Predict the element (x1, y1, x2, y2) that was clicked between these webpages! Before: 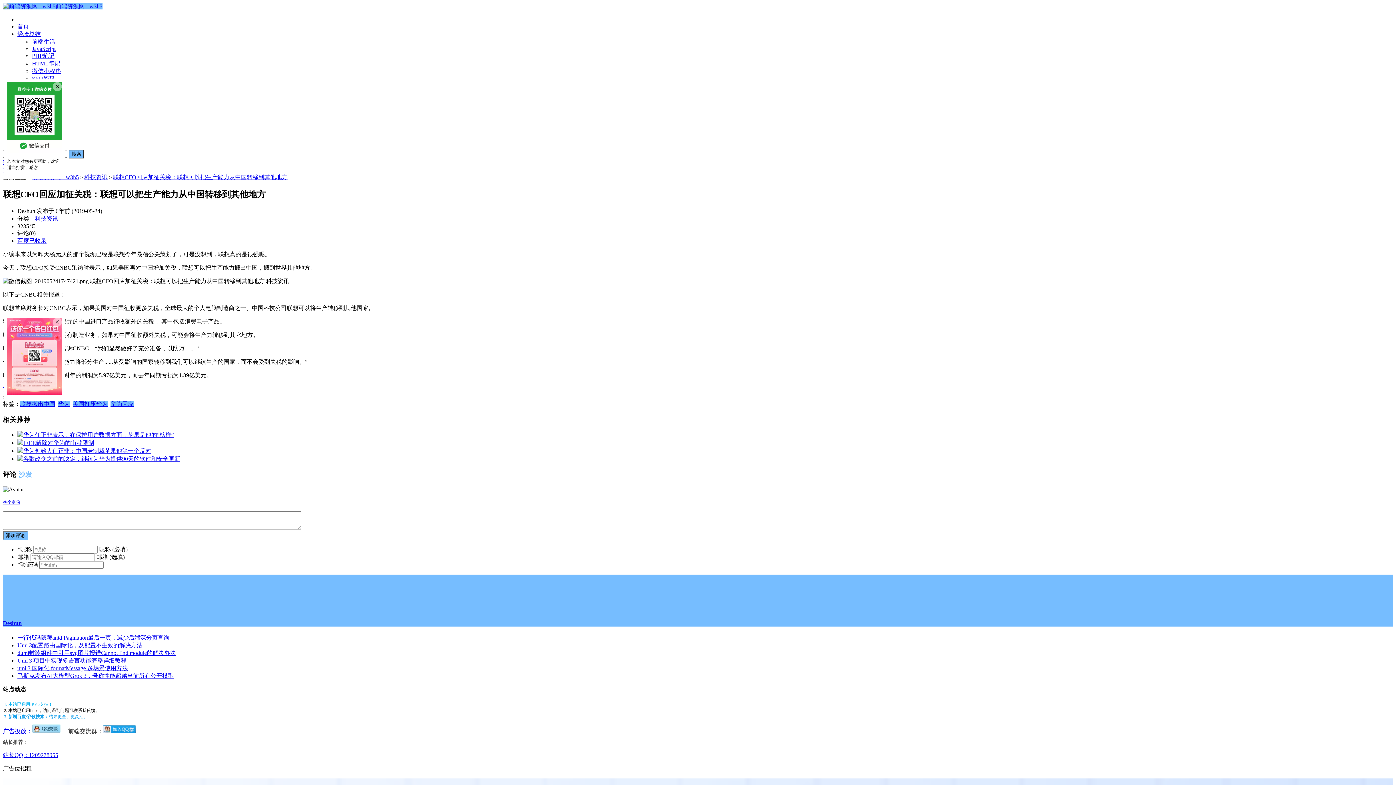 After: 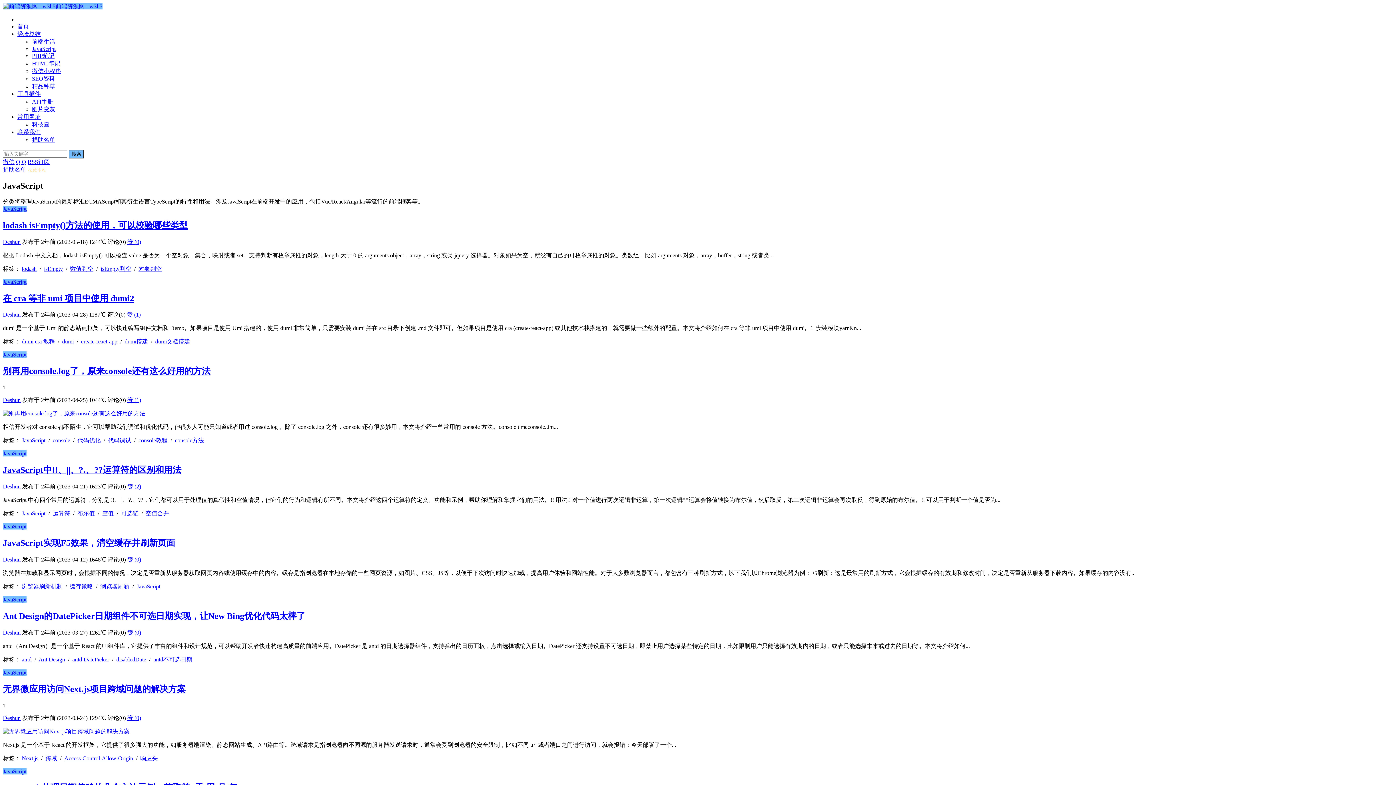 Action: bbox: (32, 45, 55, 52) label: JavaScript